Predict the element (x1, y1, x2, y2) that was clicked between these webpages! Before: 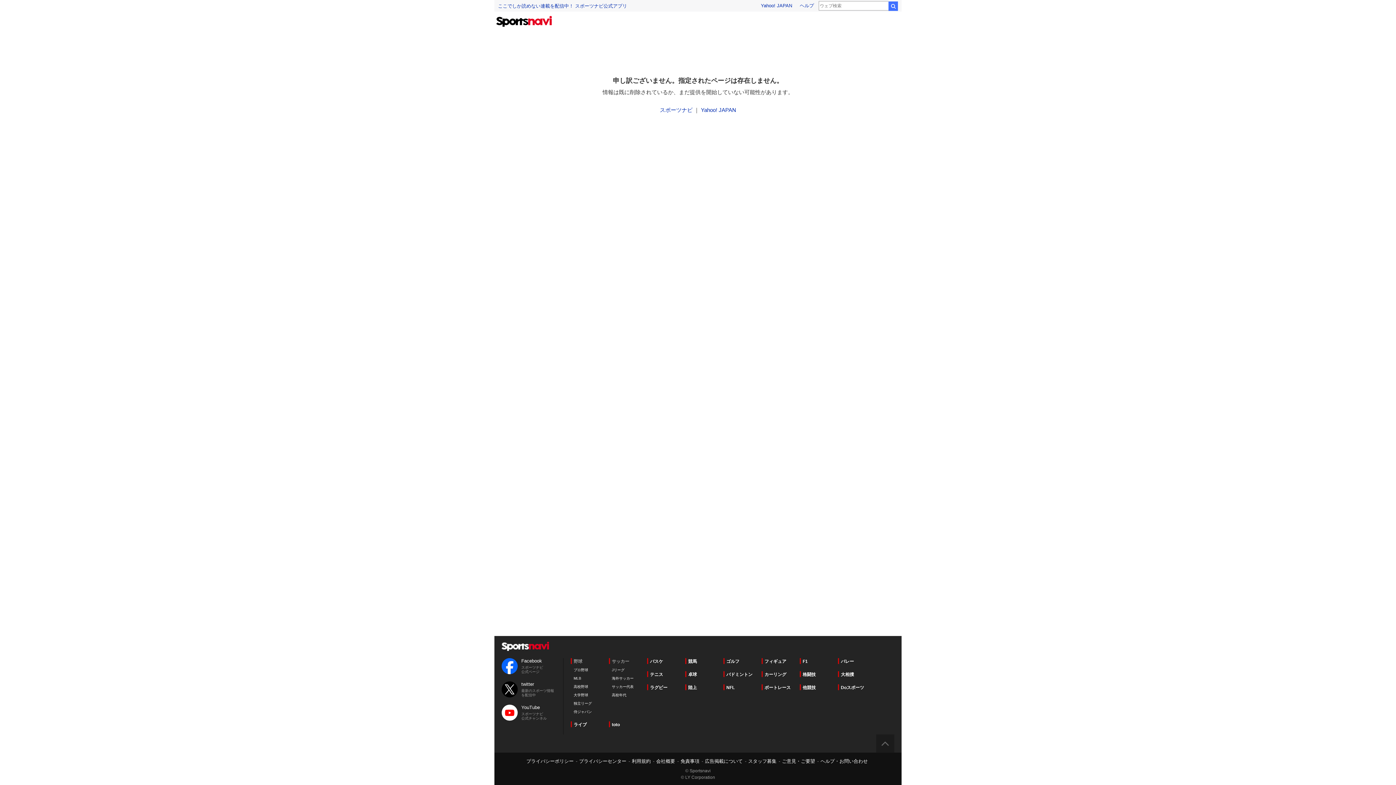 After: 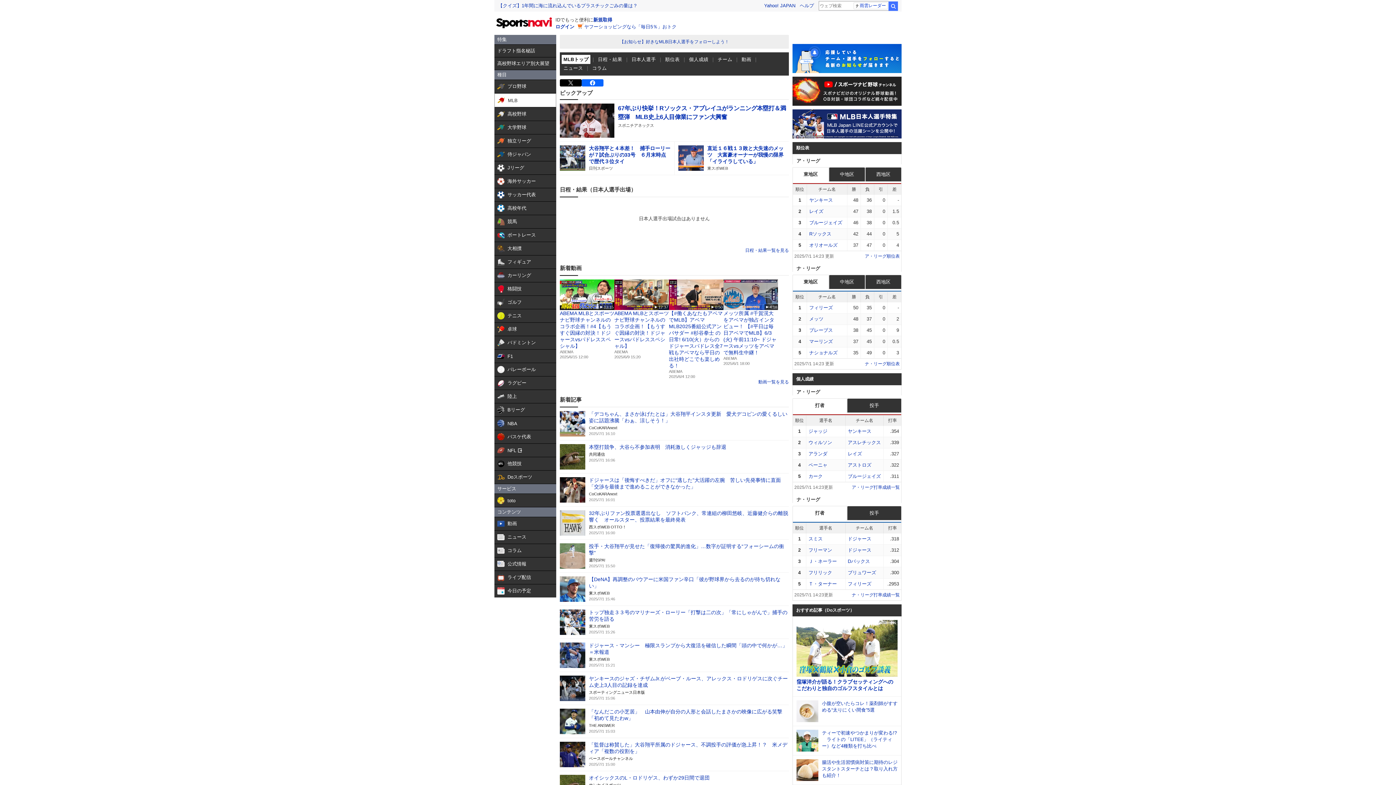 Action: bbox: (573, 676, 581, 681) label: MLB